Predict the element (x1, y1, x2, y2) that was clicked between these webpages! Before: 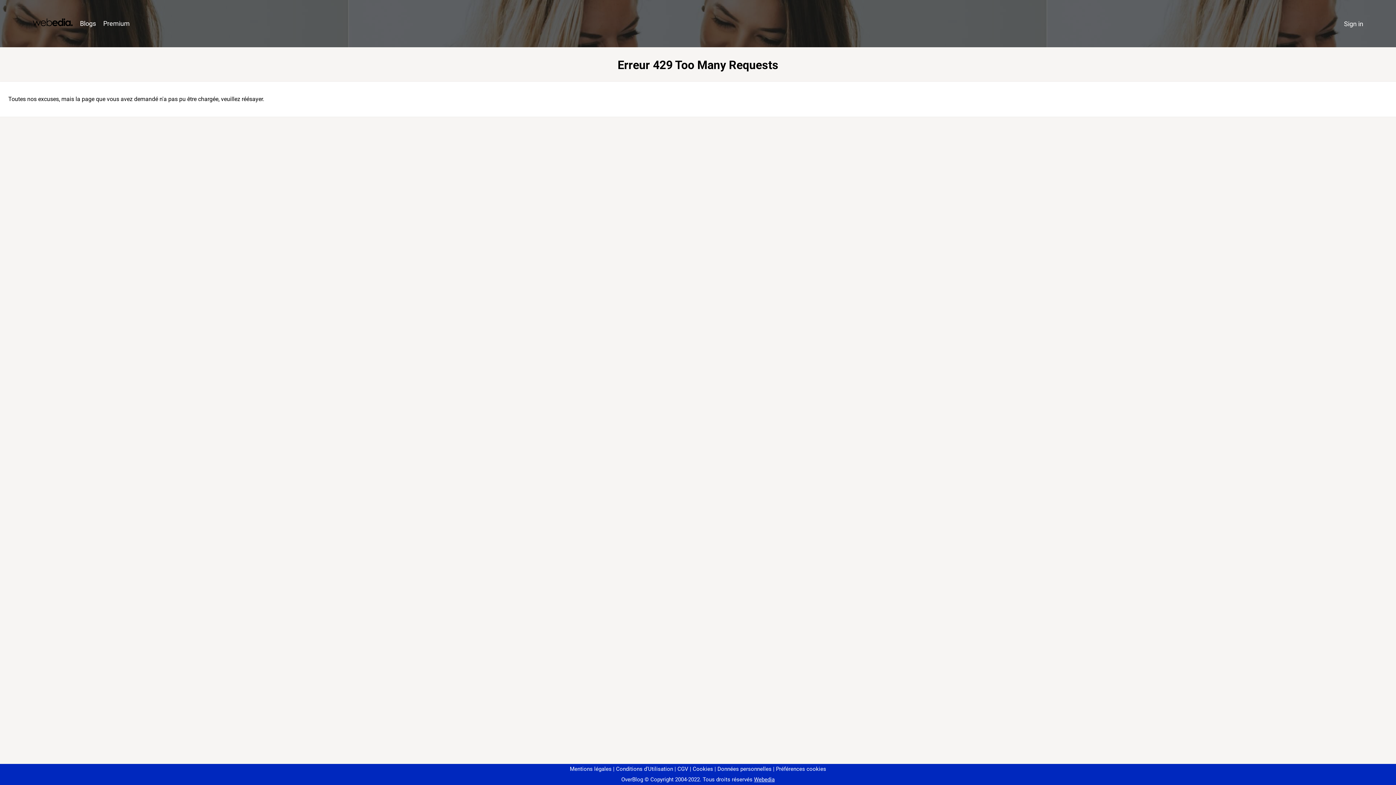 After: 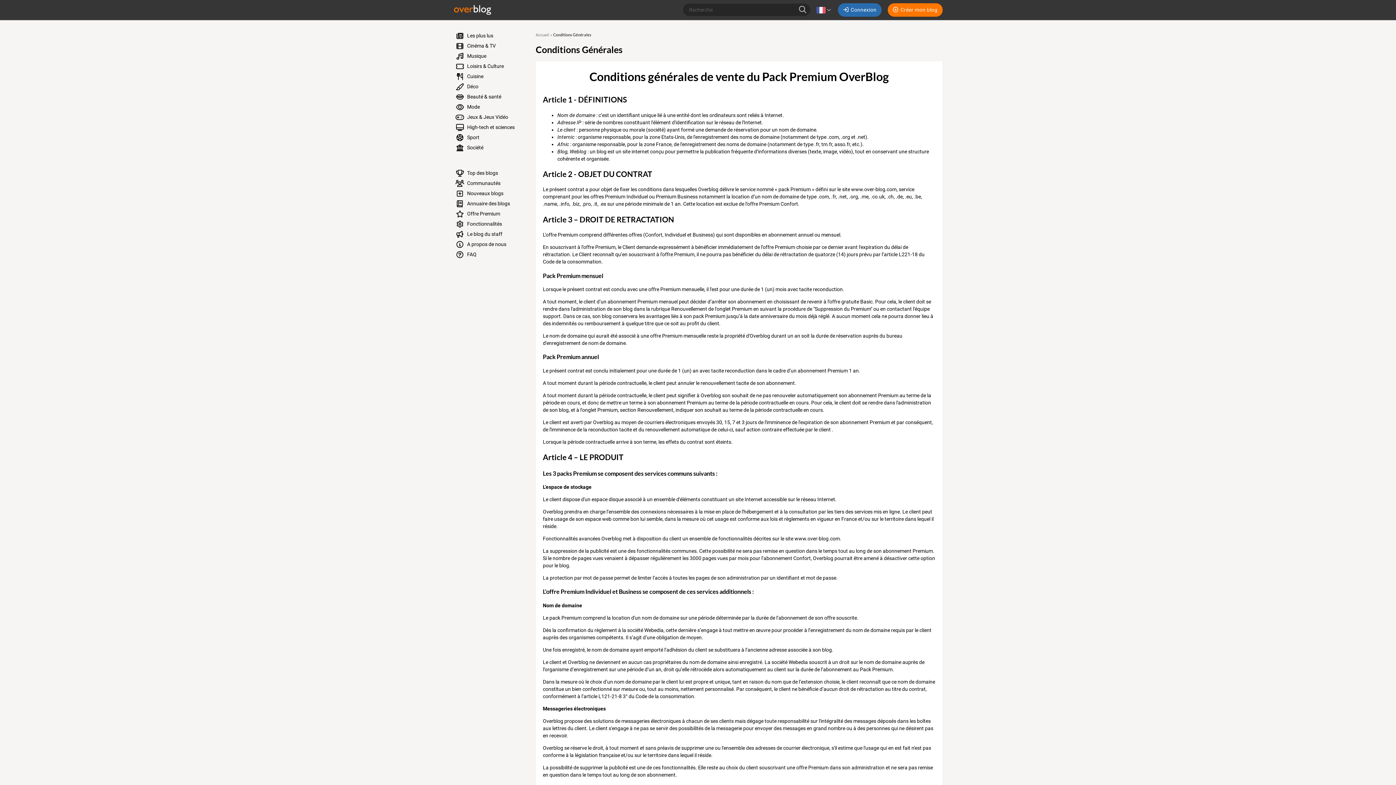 Action: bbox: (674, 766, 688, 772) label: CGV